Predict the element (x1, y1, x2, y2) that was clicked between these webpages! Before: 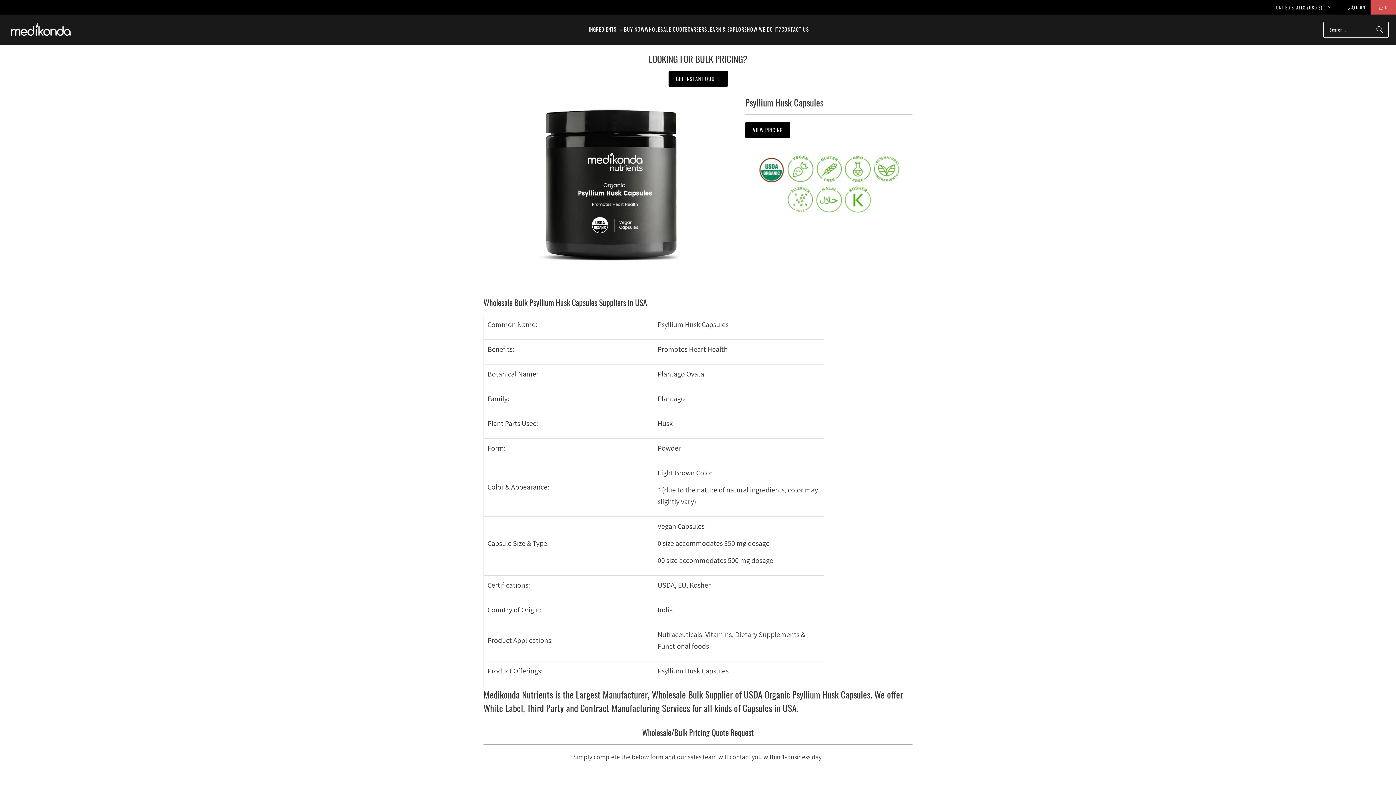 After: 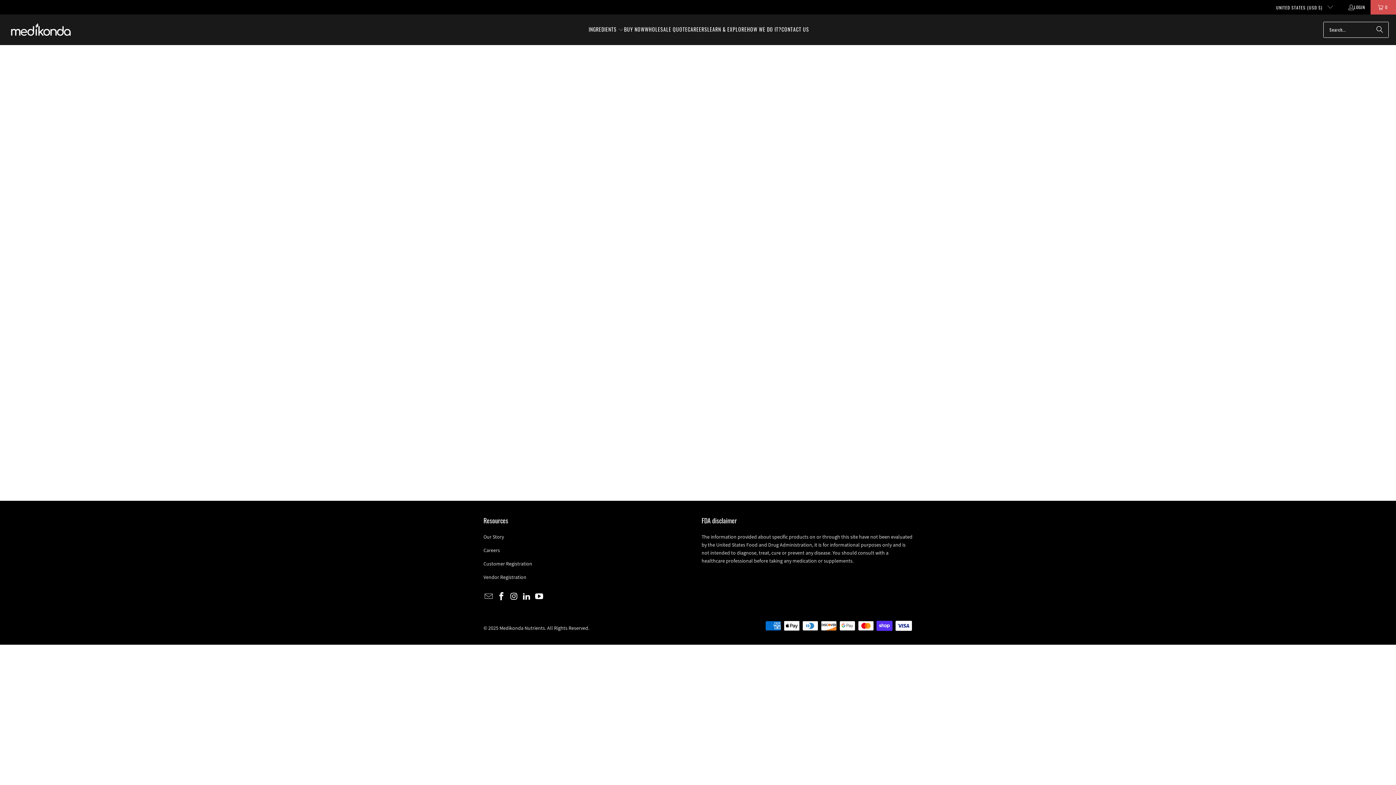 Action: label: VIEW PRICING bbox: (745, 122, 790, 138)